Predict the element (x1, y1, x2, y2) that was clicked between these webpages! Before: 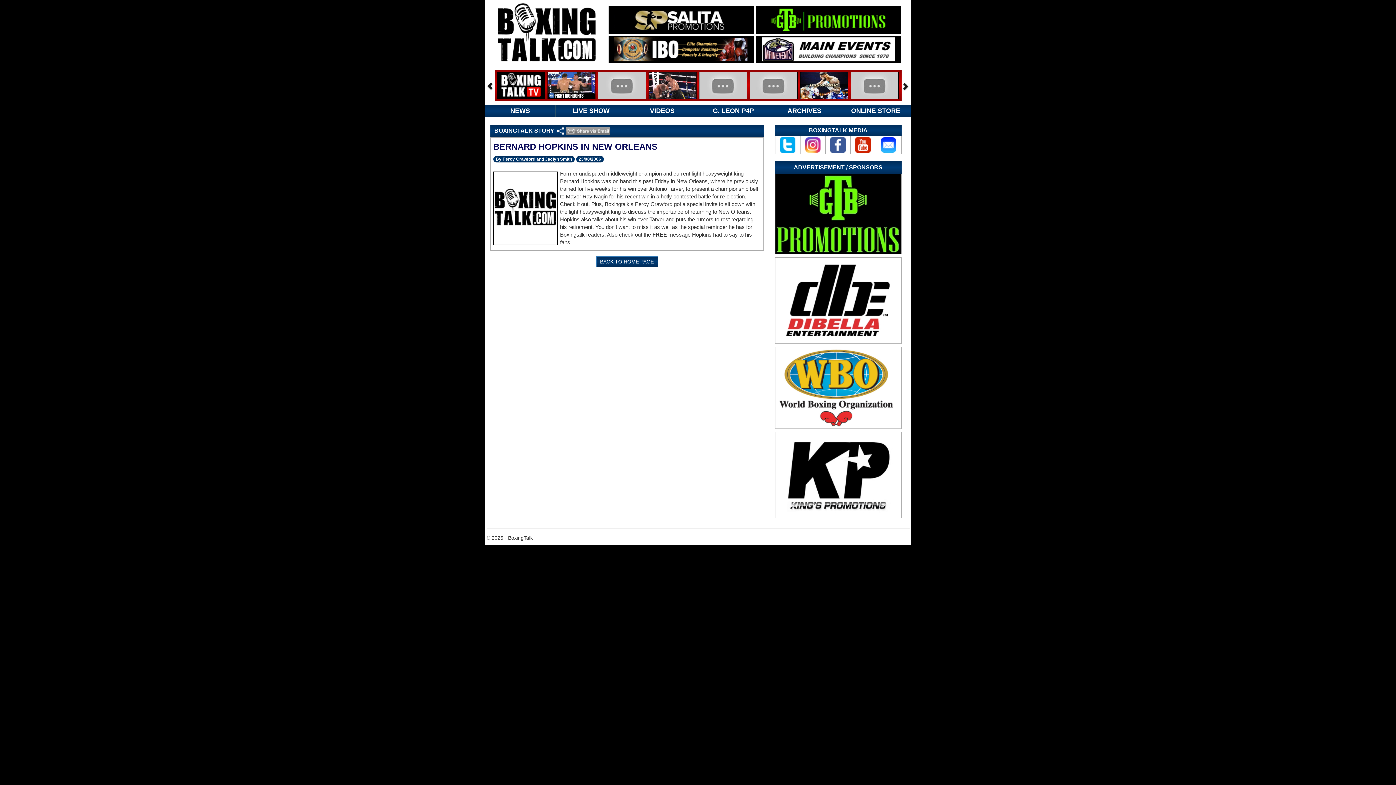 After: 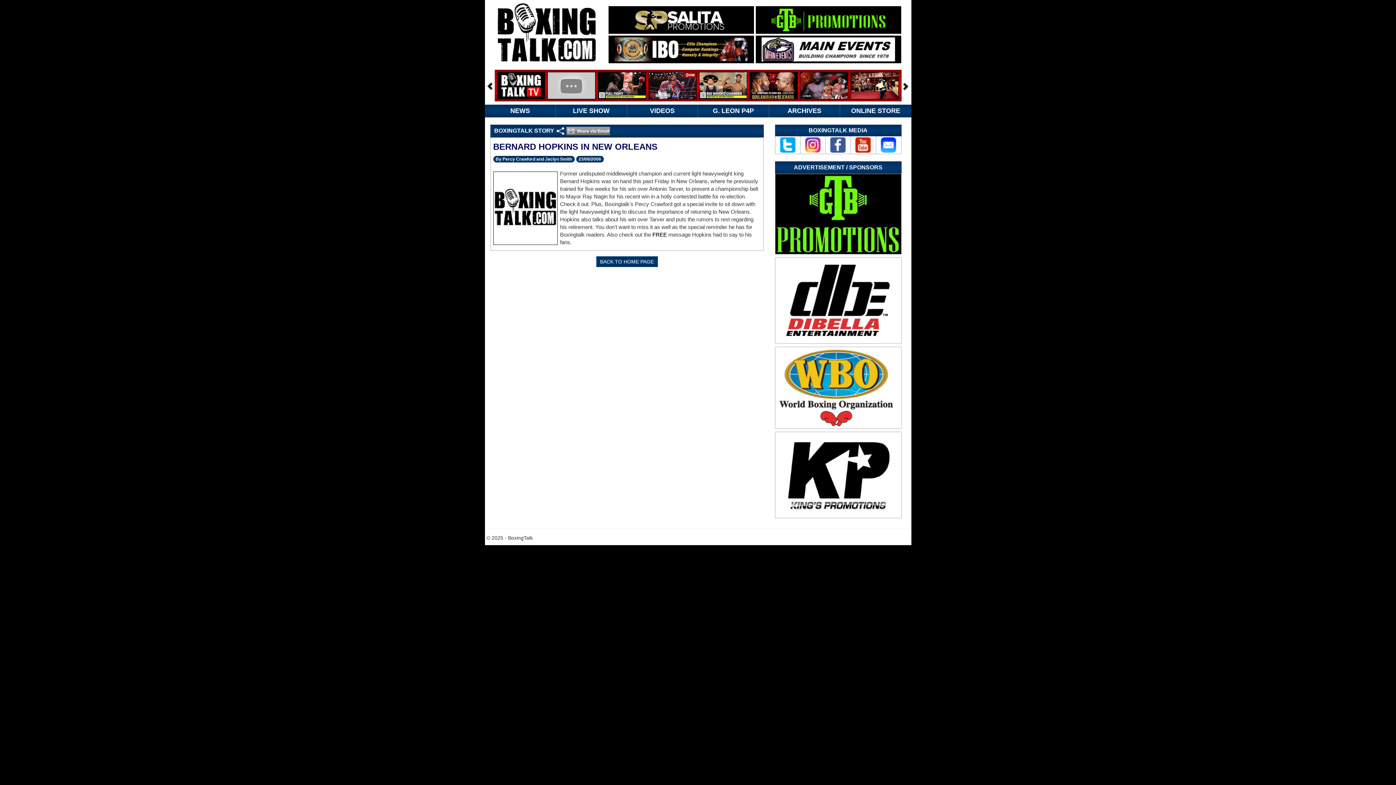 Action: bbox: (775, 347, 901, 428)